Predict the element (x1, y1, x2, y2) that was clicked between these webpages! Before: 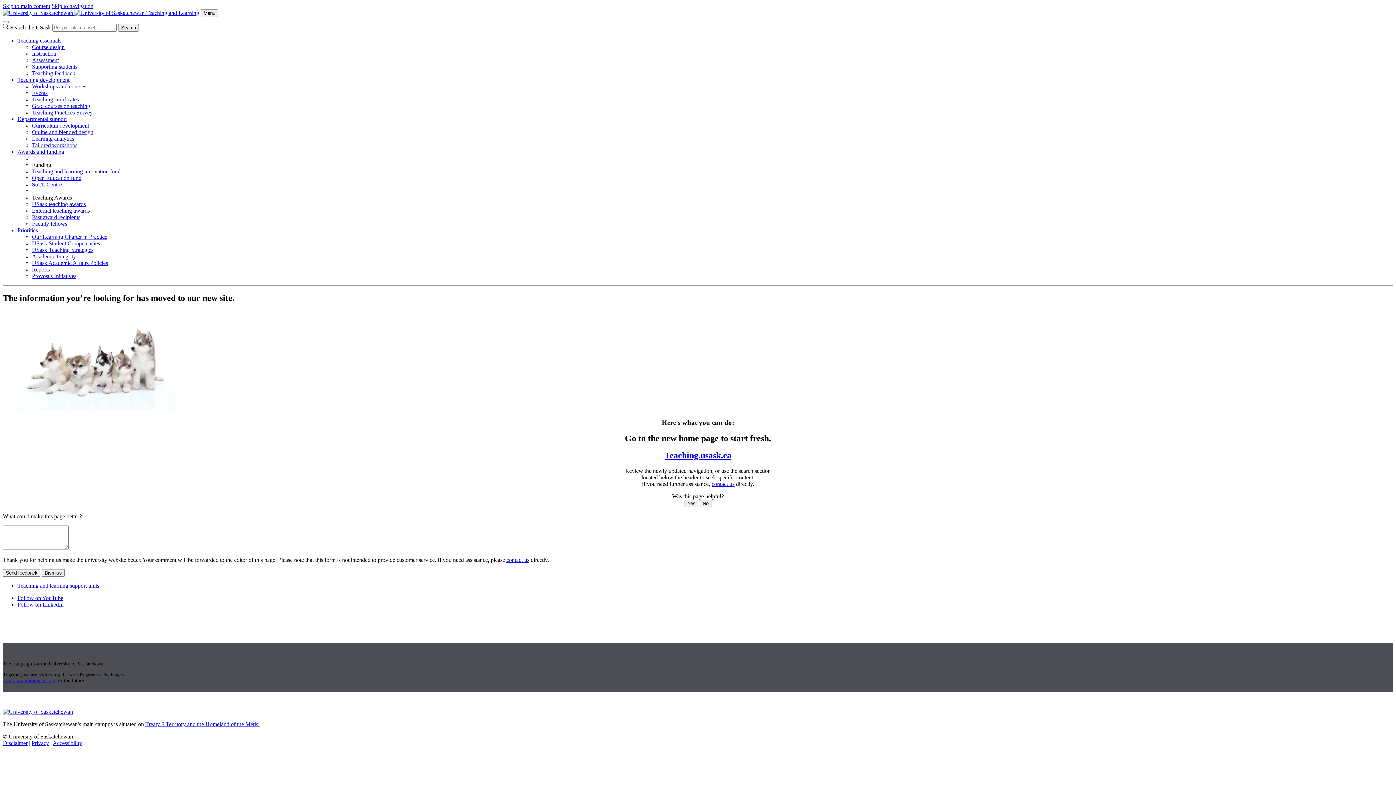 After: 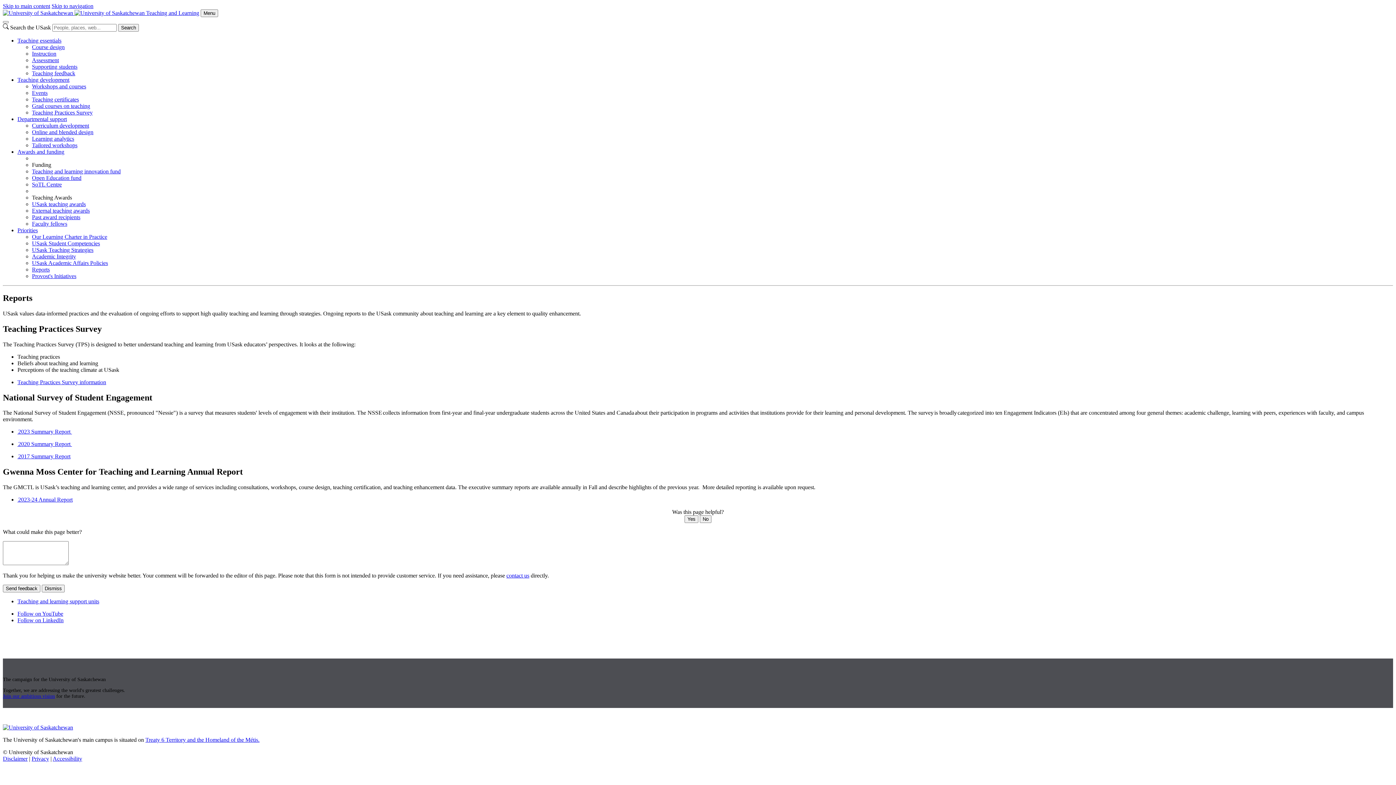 Action: bbox: (32, 266, 49, 272) label: Reports